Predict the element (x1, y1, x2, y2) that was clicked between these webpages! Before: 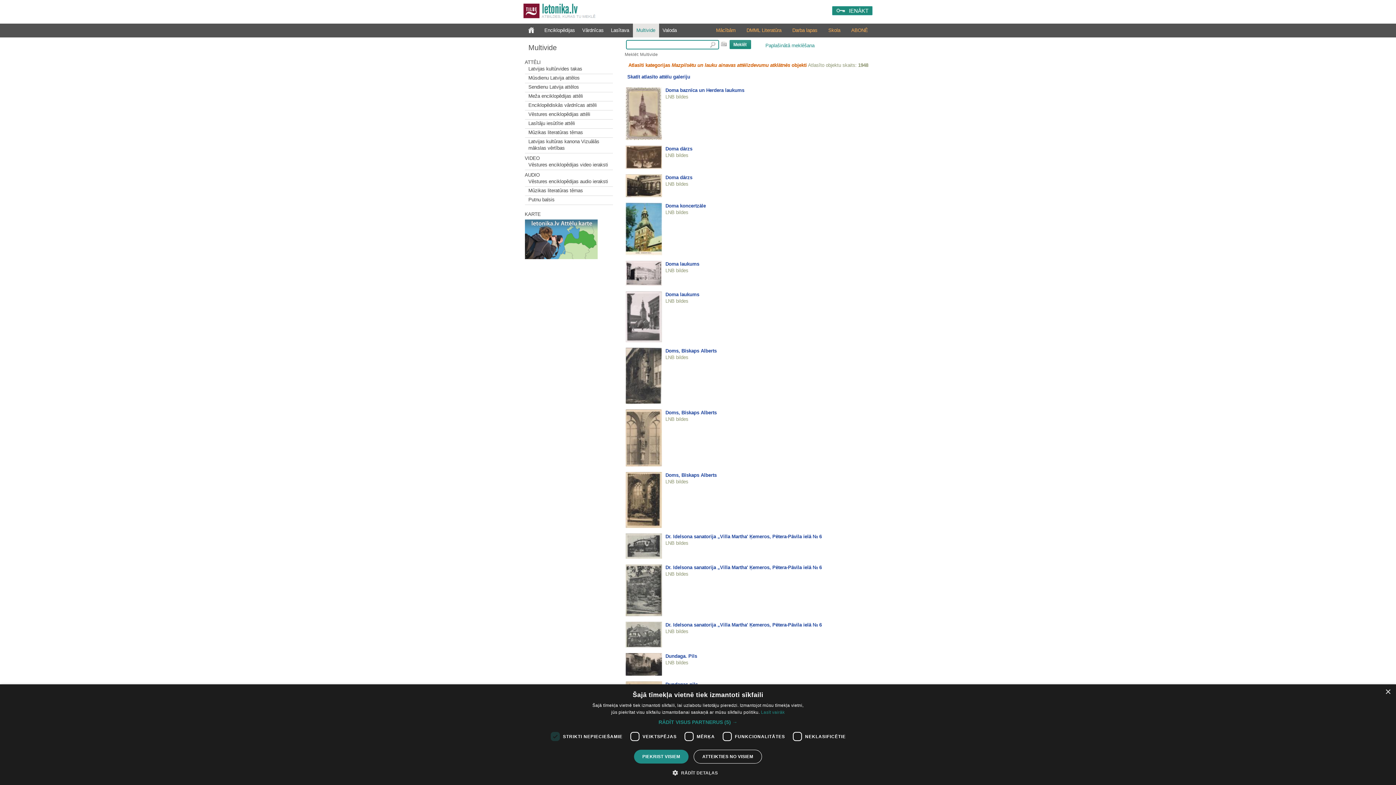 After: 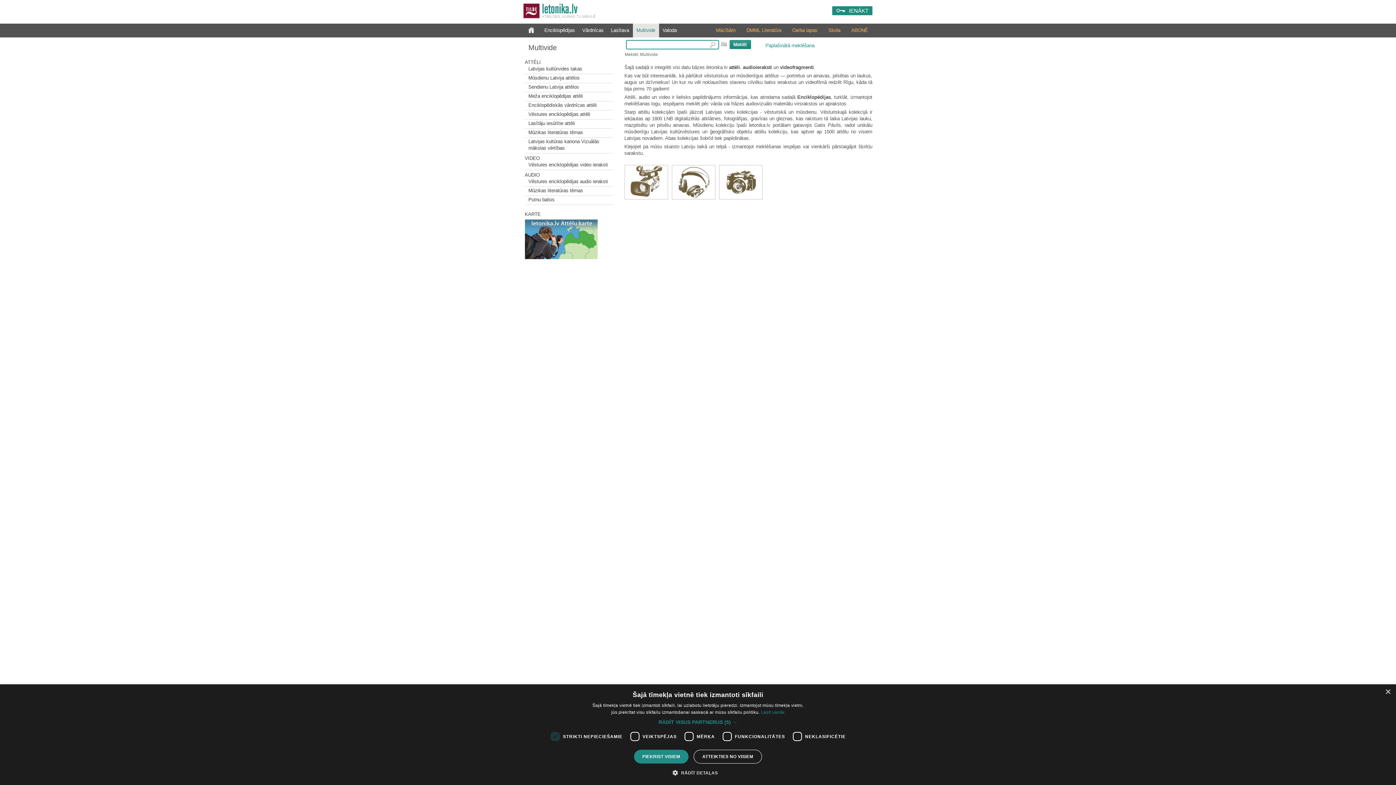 Action: label: Multivide bbox: (632, 23, 659, 37)